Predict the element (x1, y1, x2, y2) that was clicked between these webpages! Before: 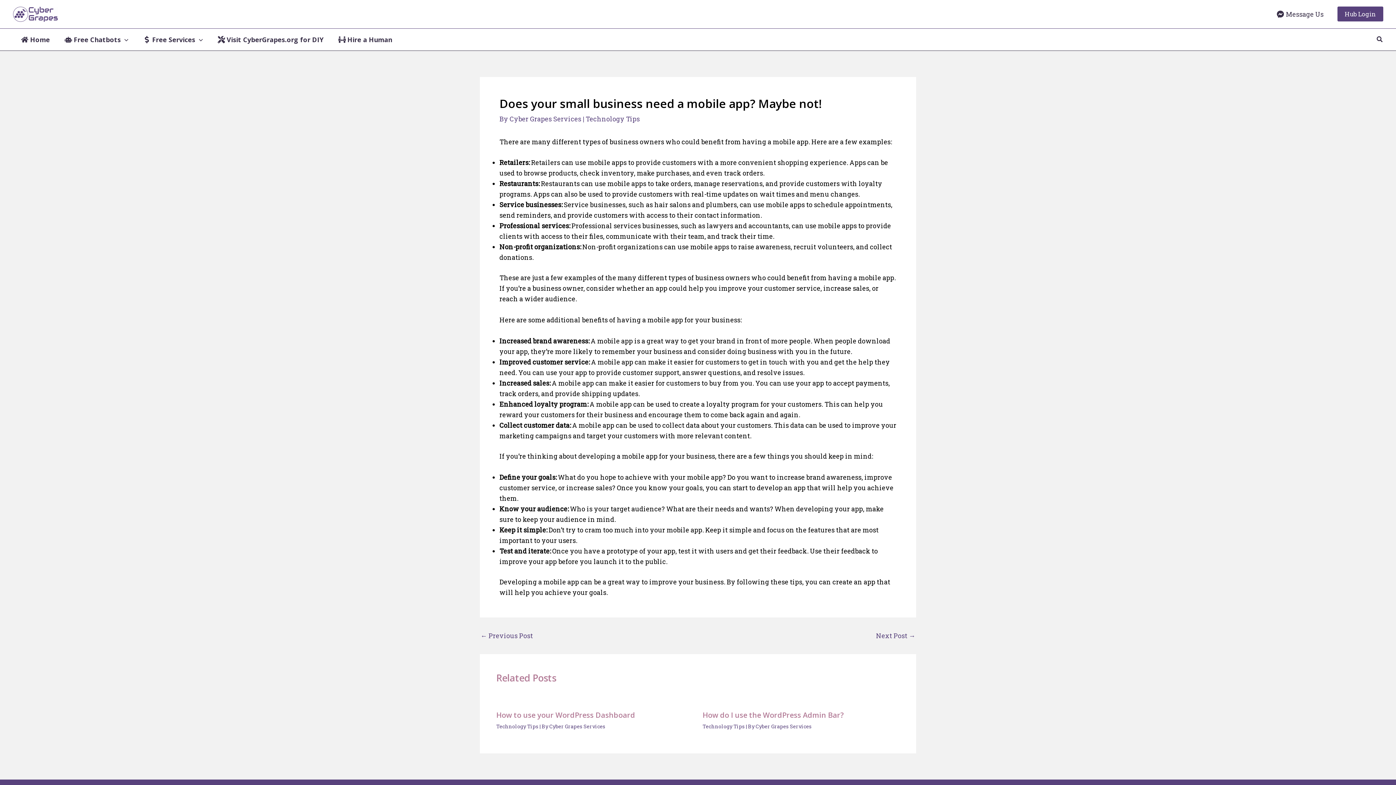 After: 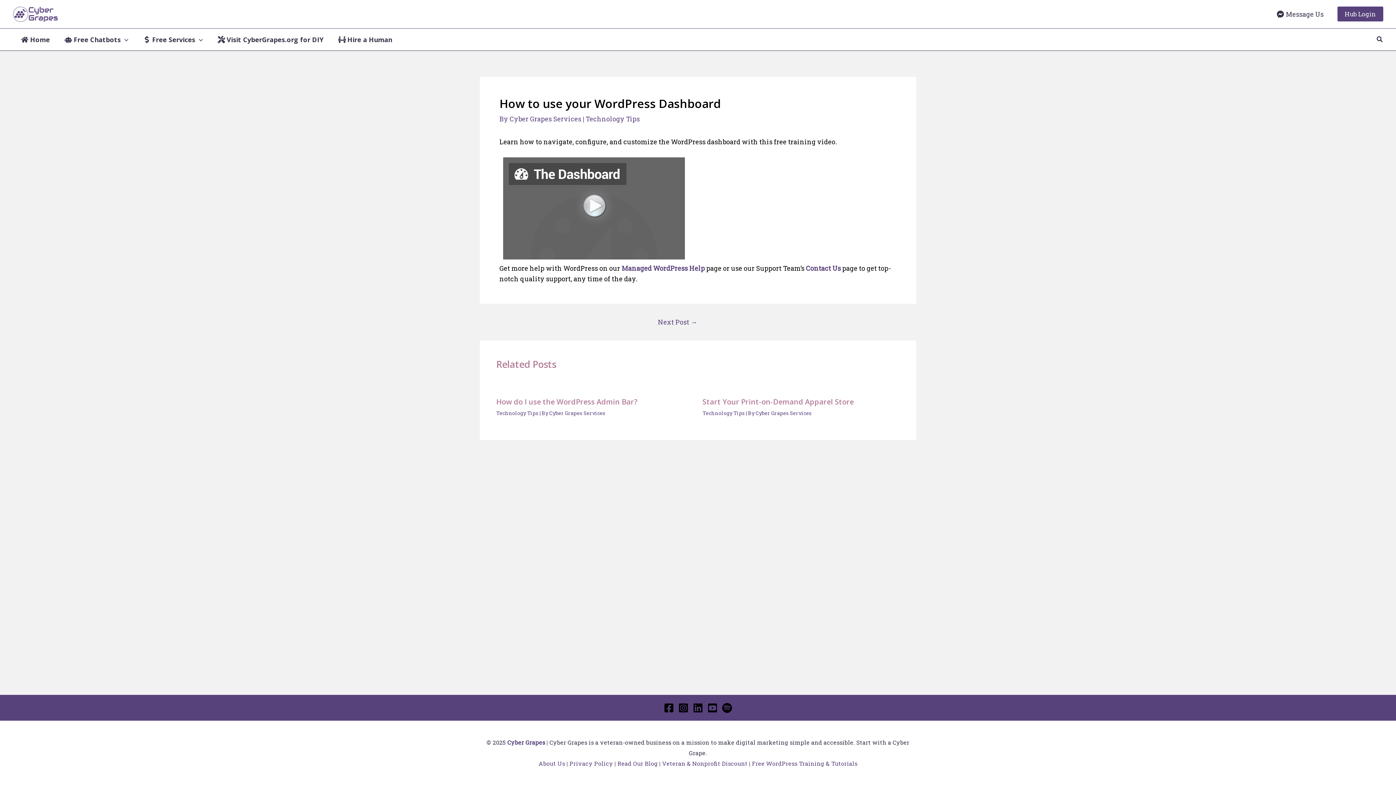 Action: bbox: (496, 710, 635, 720) label: How to use your WordPress Dashboard